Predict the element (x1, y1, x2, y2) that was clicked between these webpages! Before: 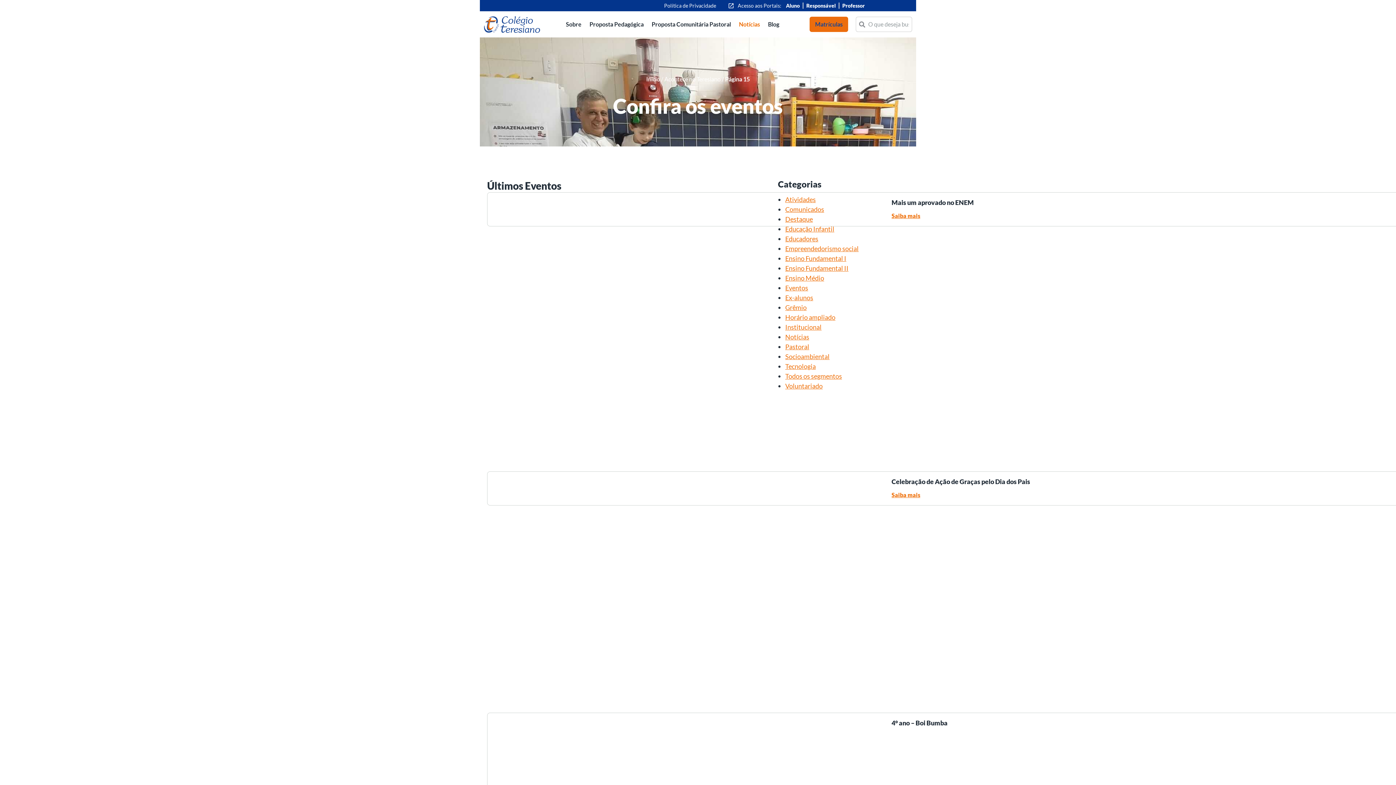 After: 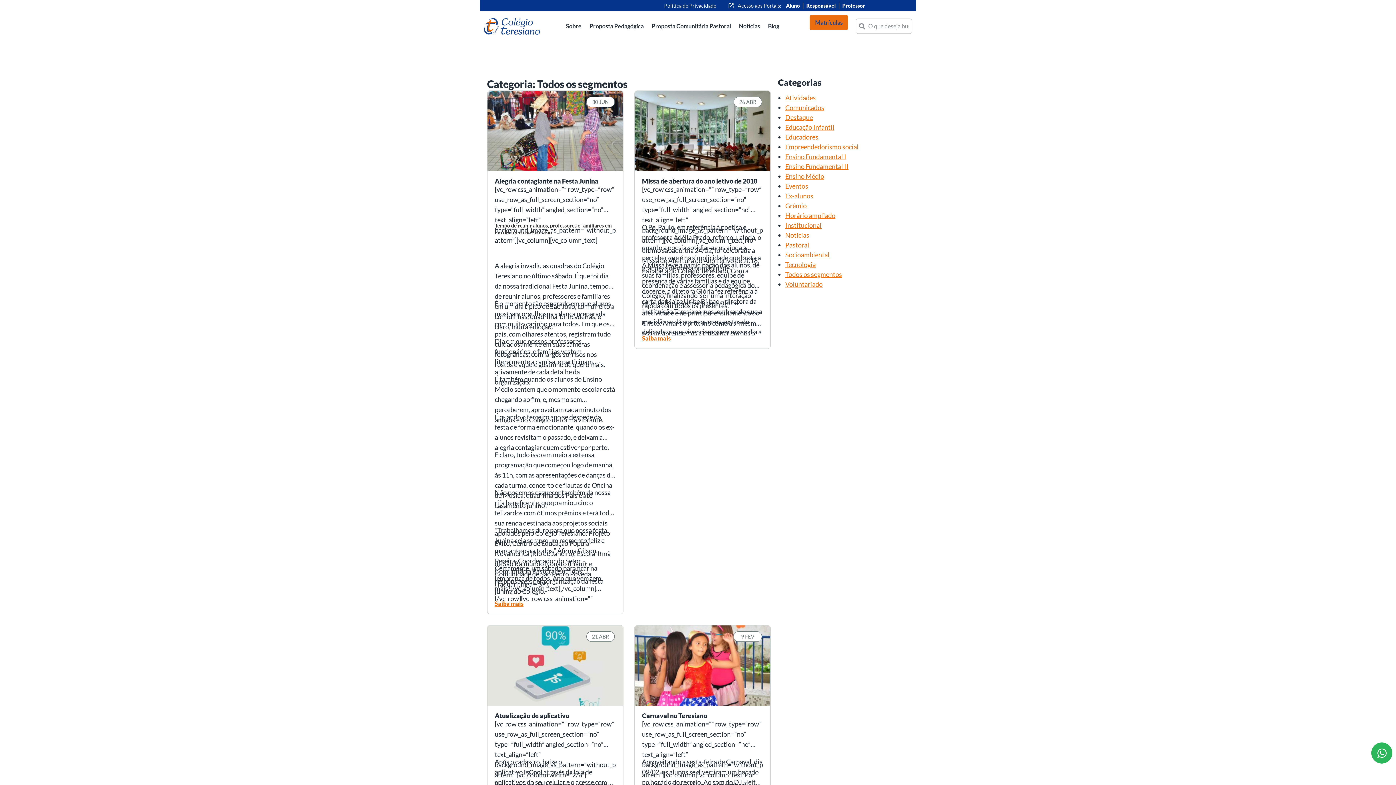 Action: label: Todos os segmentos bbox: (785, 372, 842, 380)